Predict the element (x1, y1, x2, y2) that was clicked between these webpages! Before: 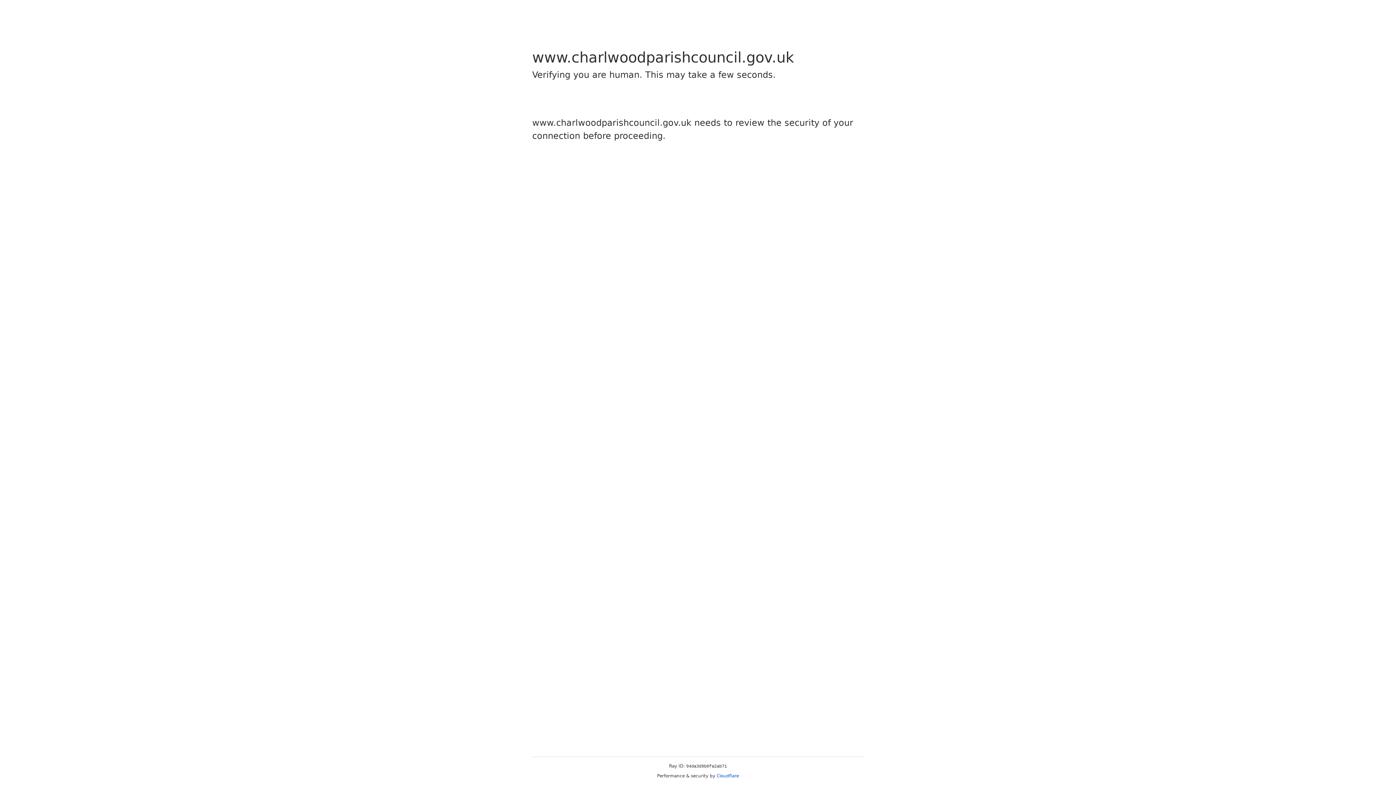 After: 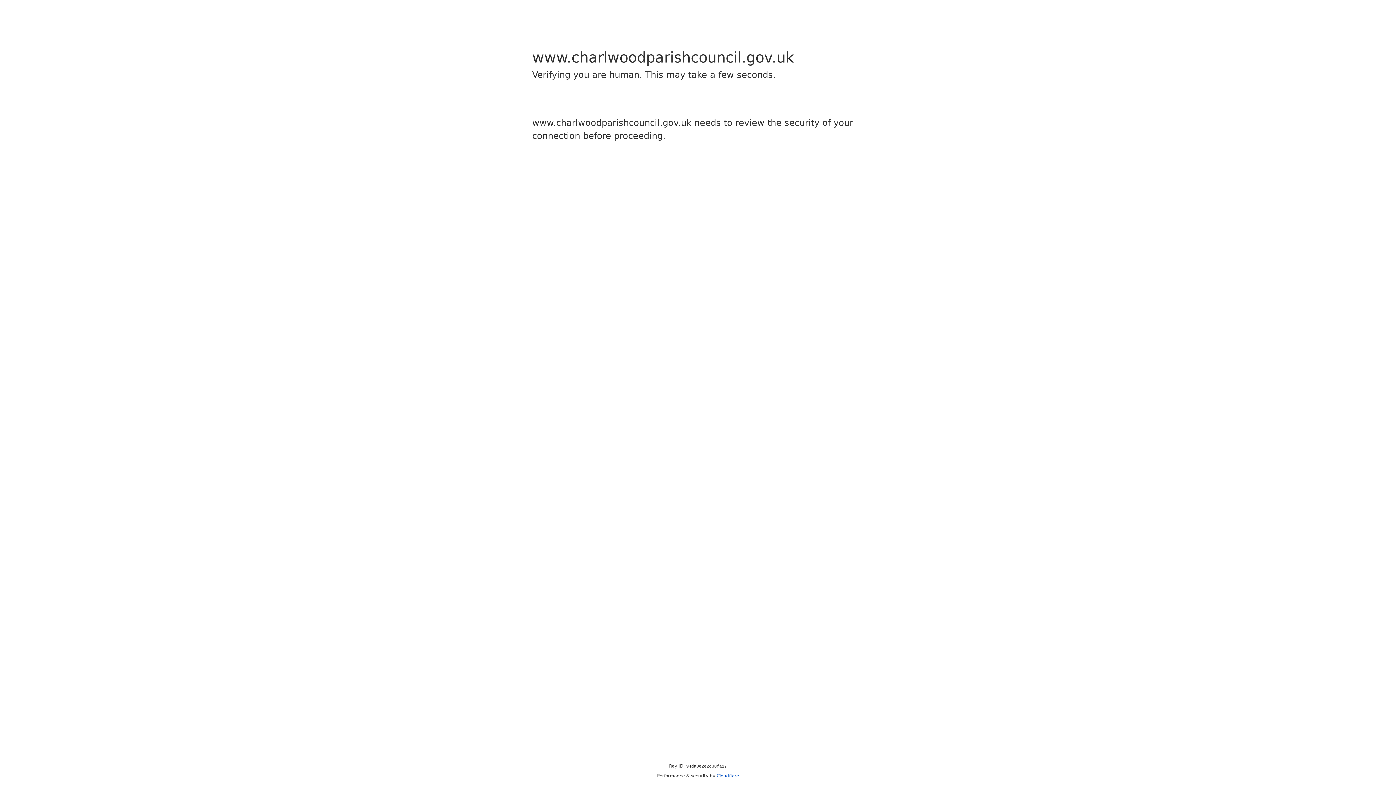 Action: bbox: (716, 773, 739, 778) label: Cloudflare